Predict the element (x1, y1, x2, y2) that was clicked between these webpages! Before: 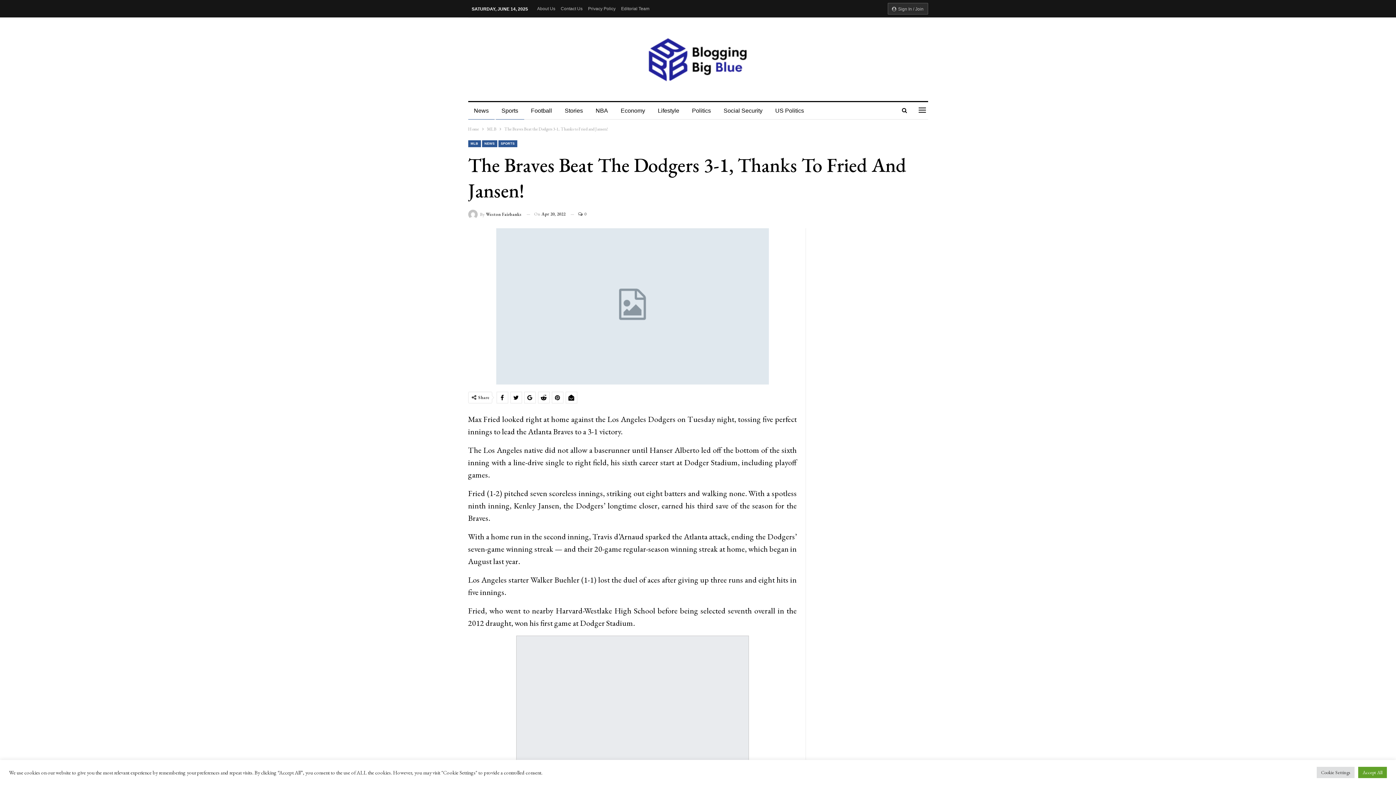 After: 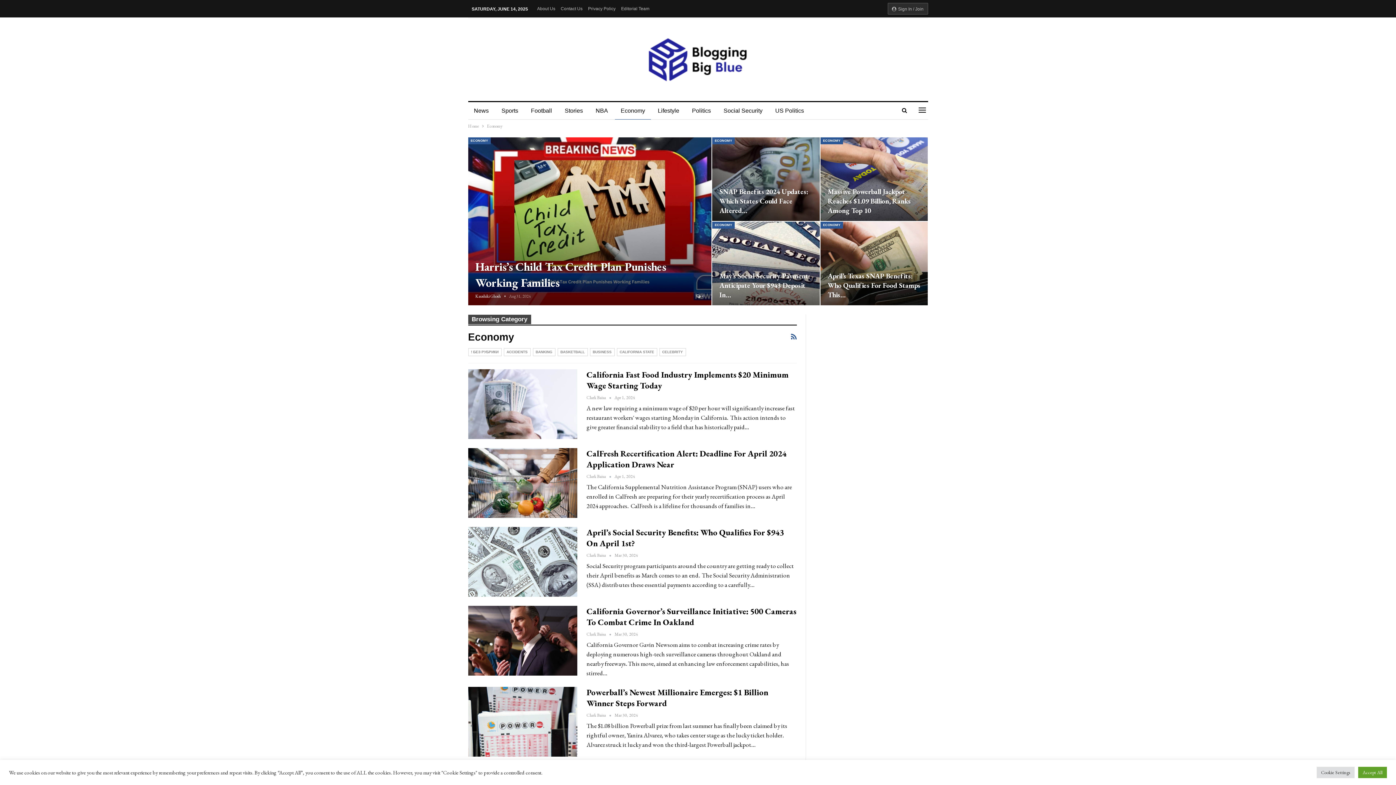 Action: label: Economy bbox: (615, 102, 651, 119)